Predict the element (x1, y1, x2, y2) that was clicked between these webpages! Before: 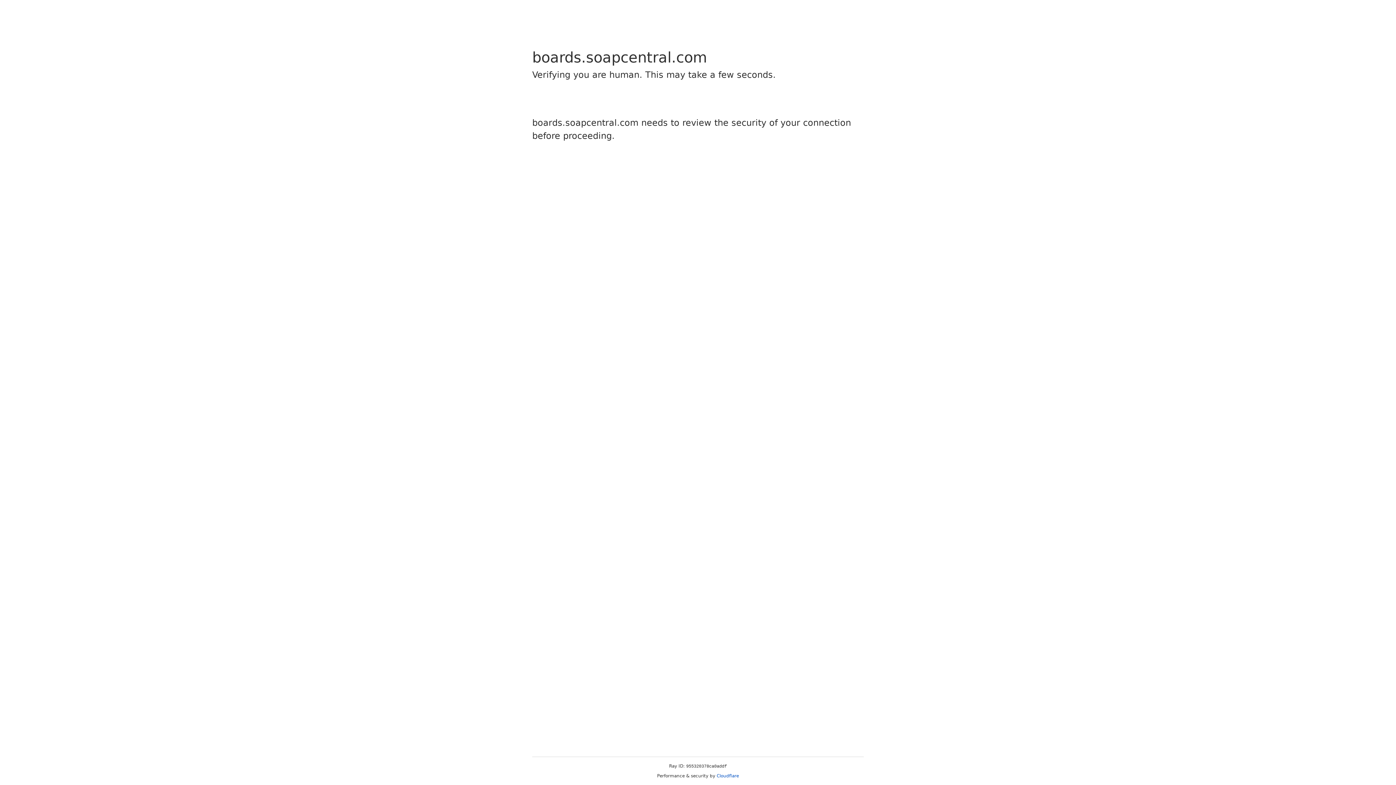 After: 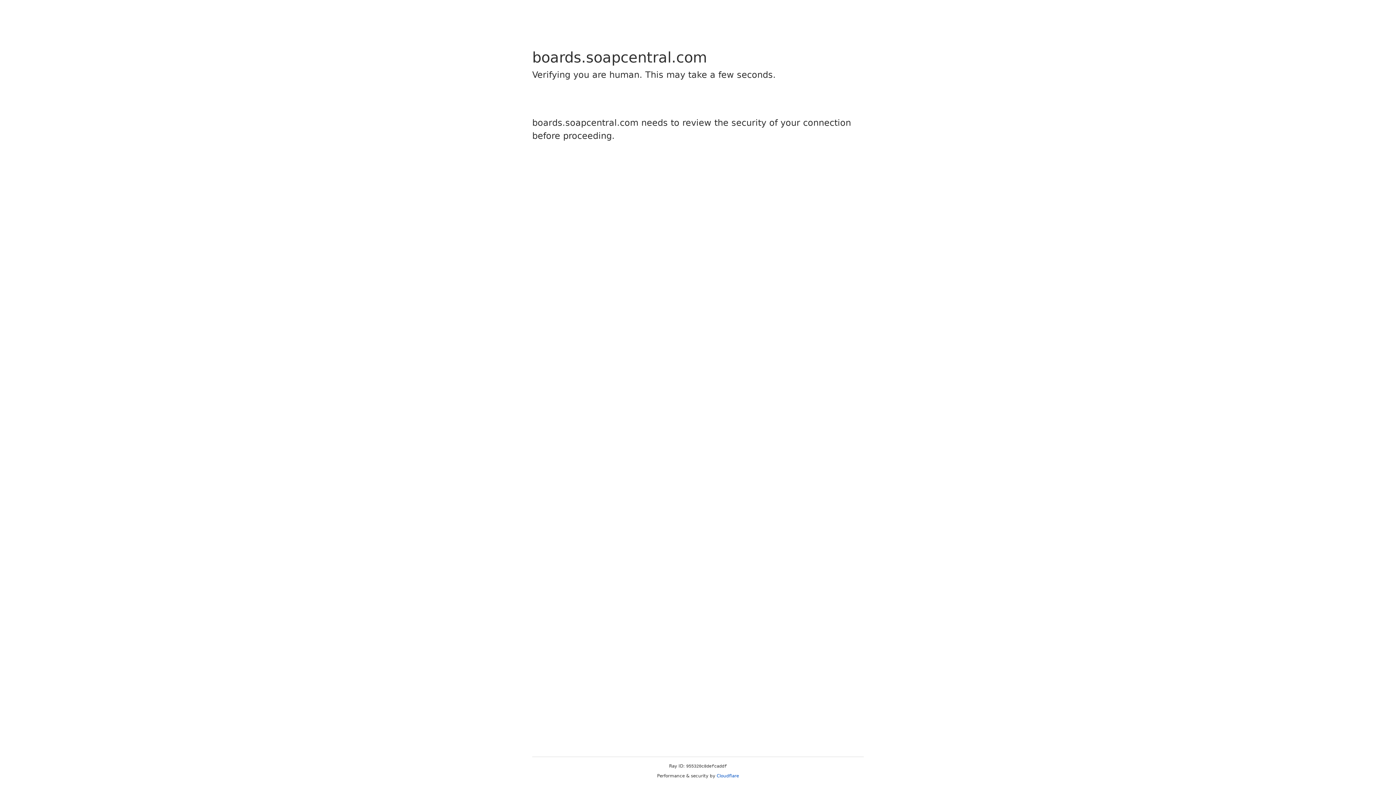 Action: label: Cloudflare bbox: (716, 773, 739, 778)